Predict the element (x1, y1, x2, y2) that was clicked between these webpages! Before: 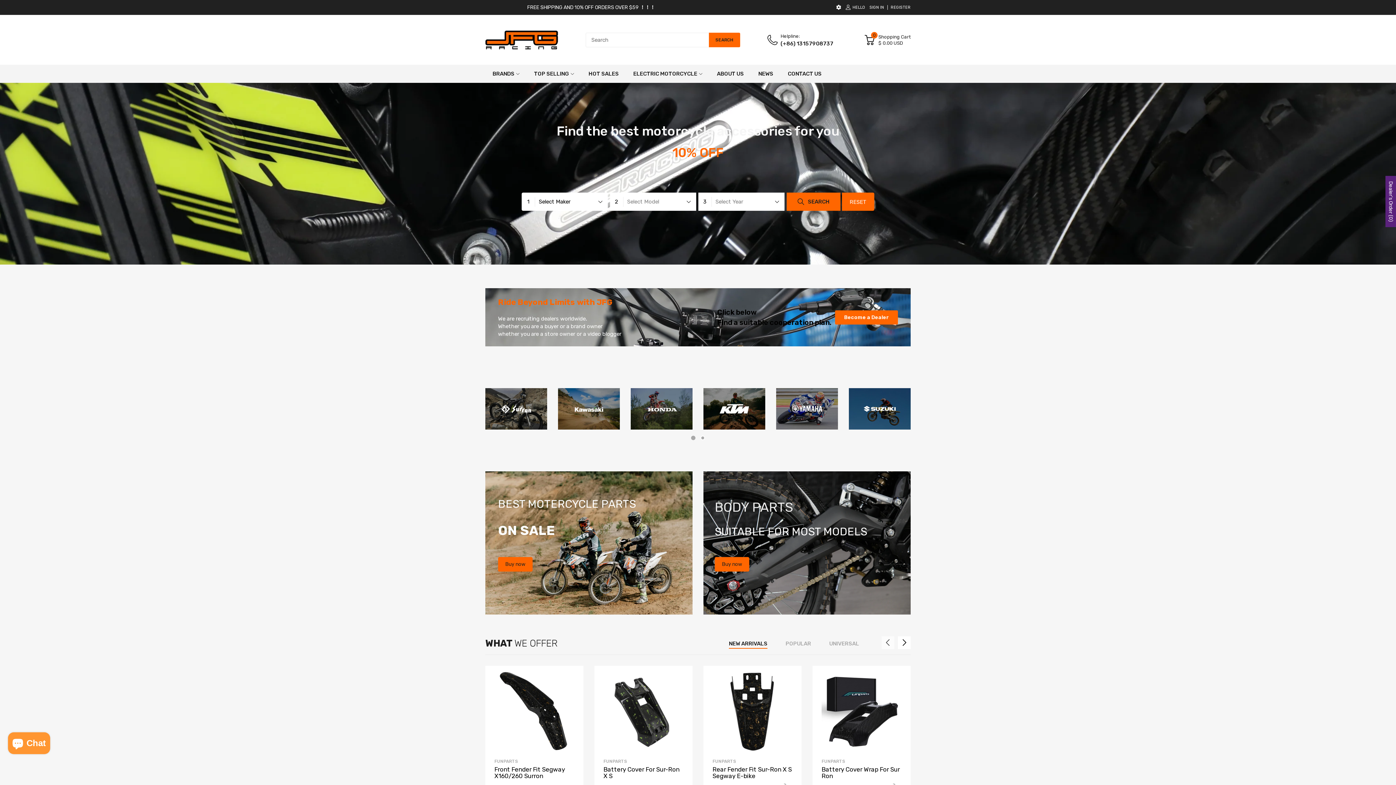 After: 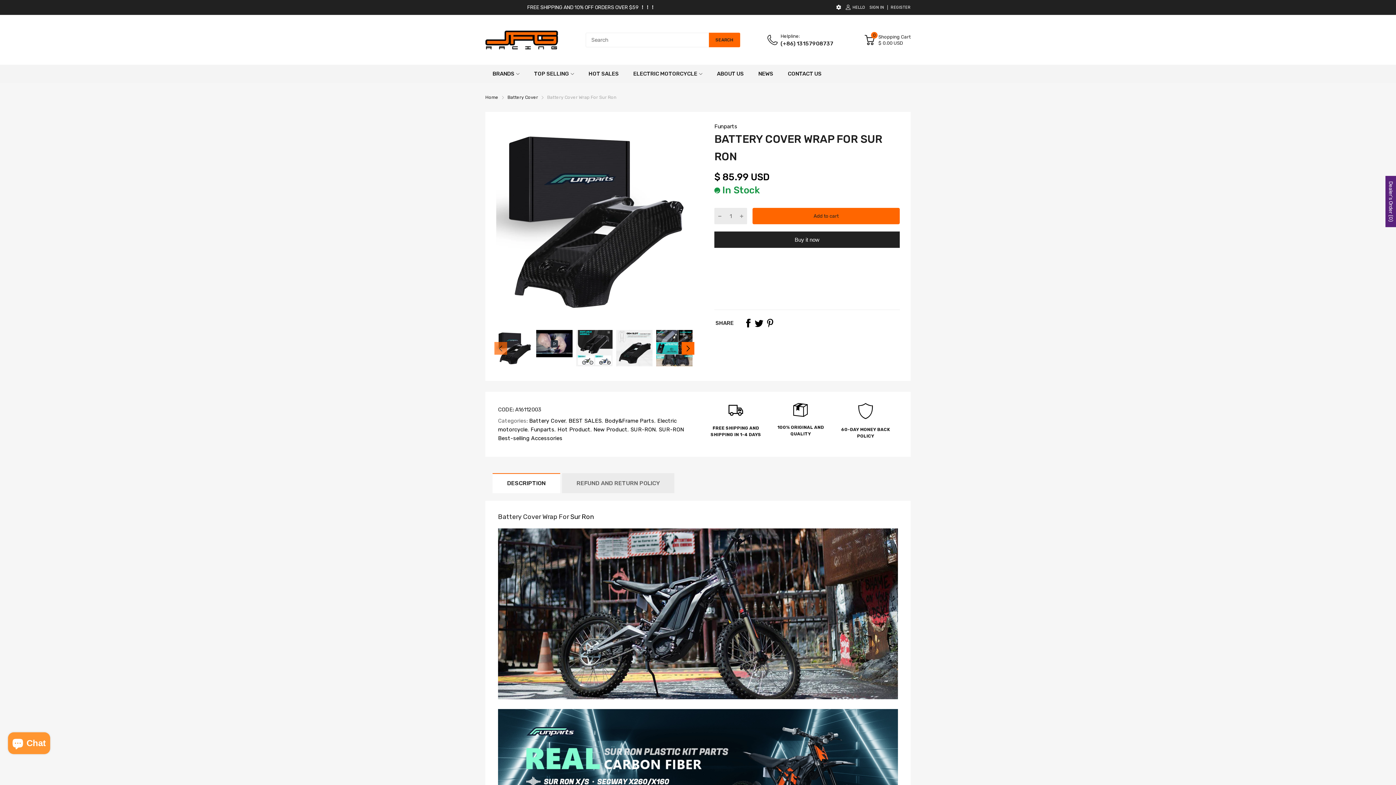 Action: bbox: (821, 671, 901, 751)